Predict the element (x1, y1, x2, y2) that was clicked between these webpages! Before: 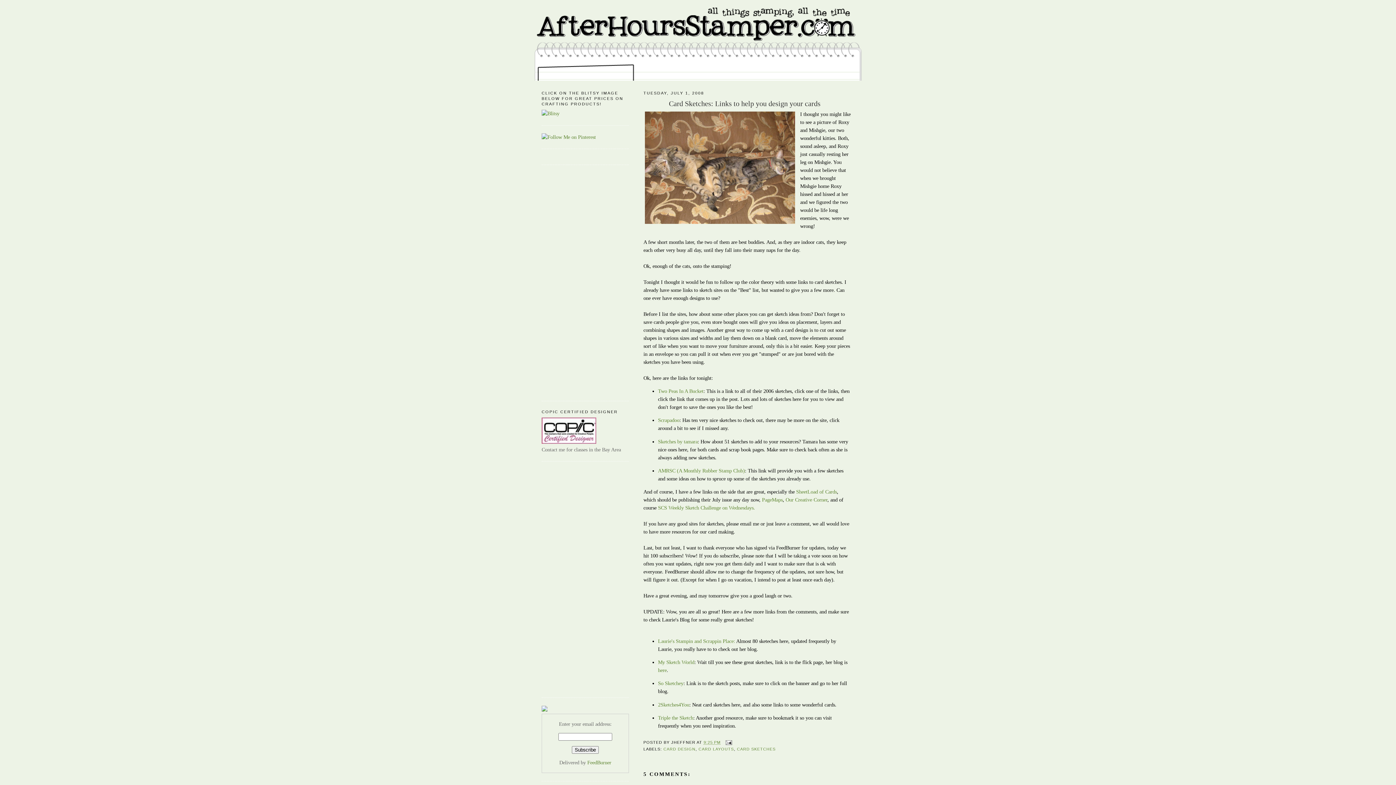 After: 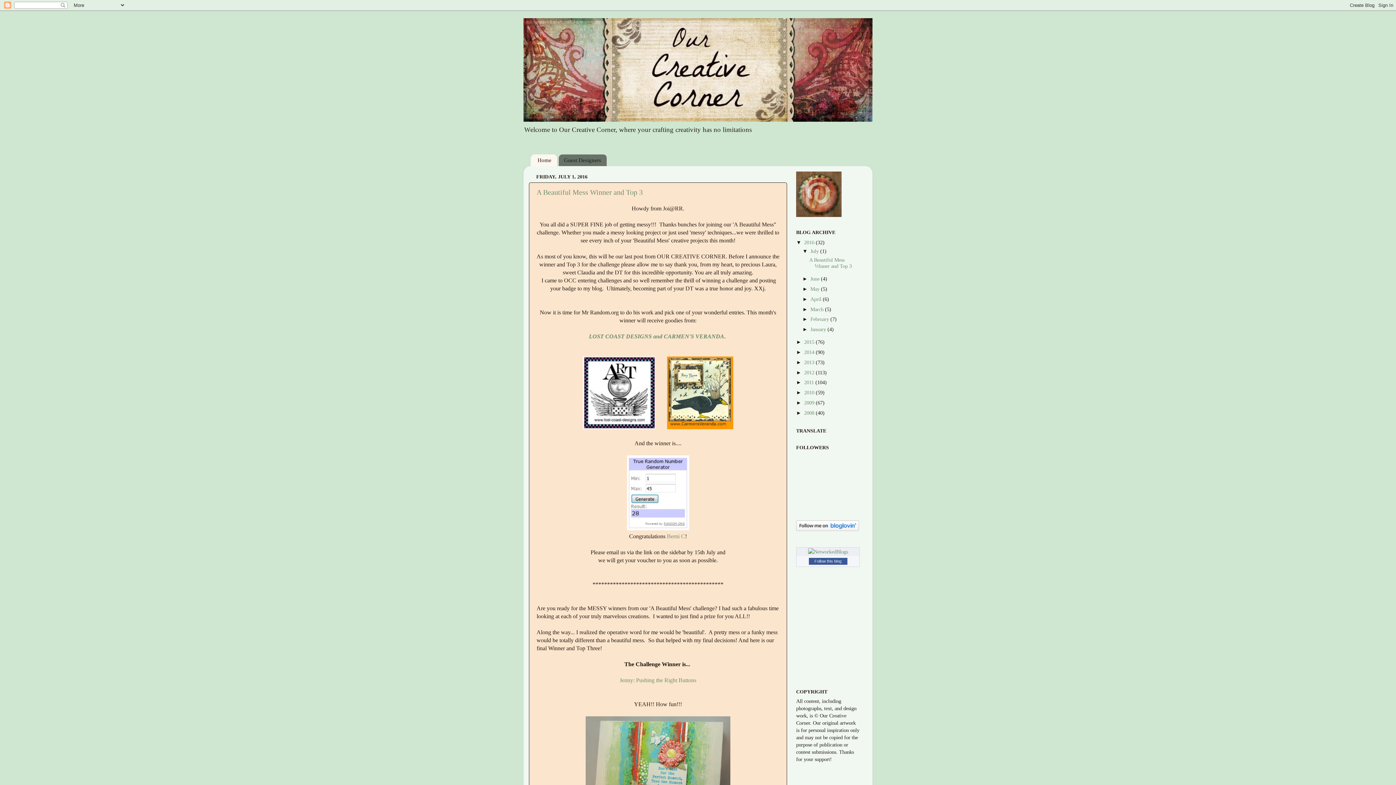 Action: bbox: (785, 497, 827, 503) label: Our Creative Corner